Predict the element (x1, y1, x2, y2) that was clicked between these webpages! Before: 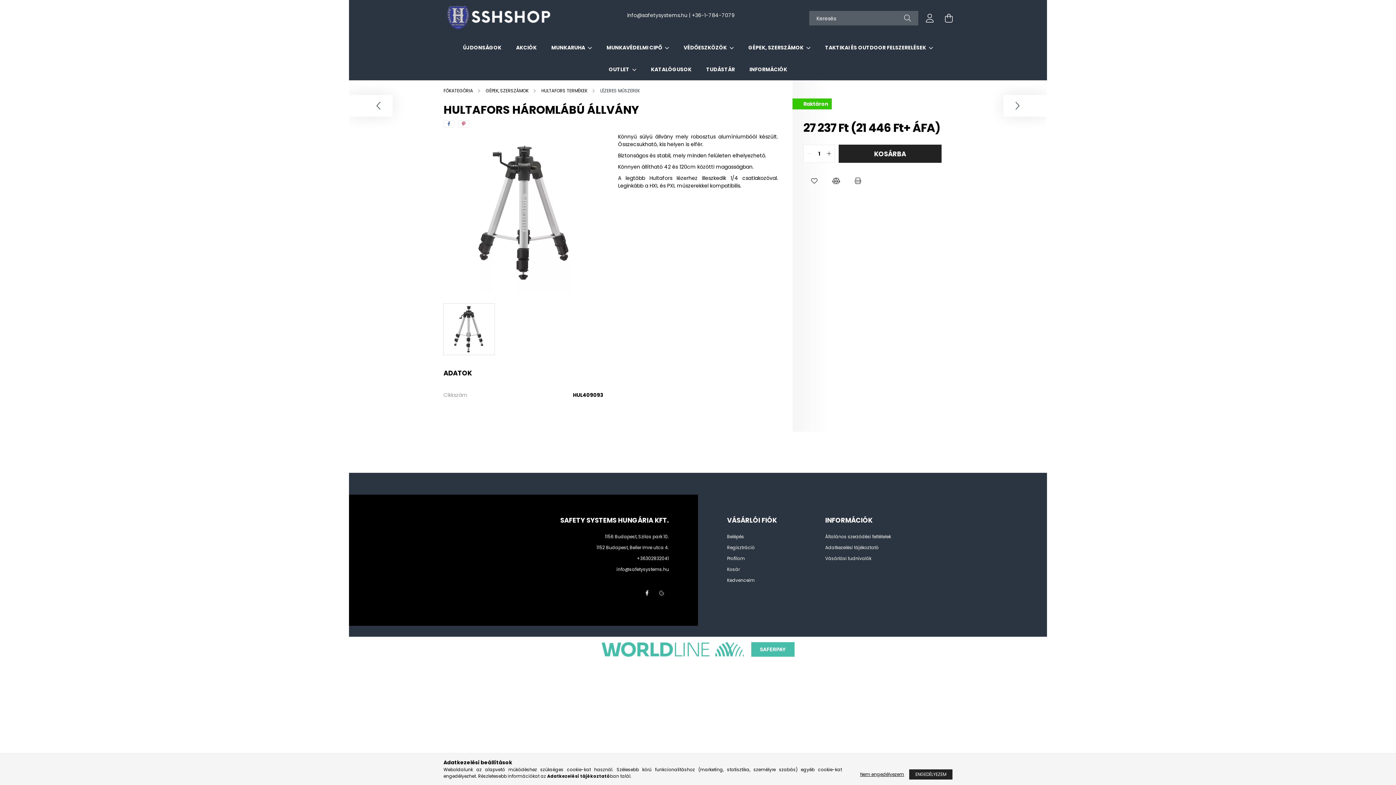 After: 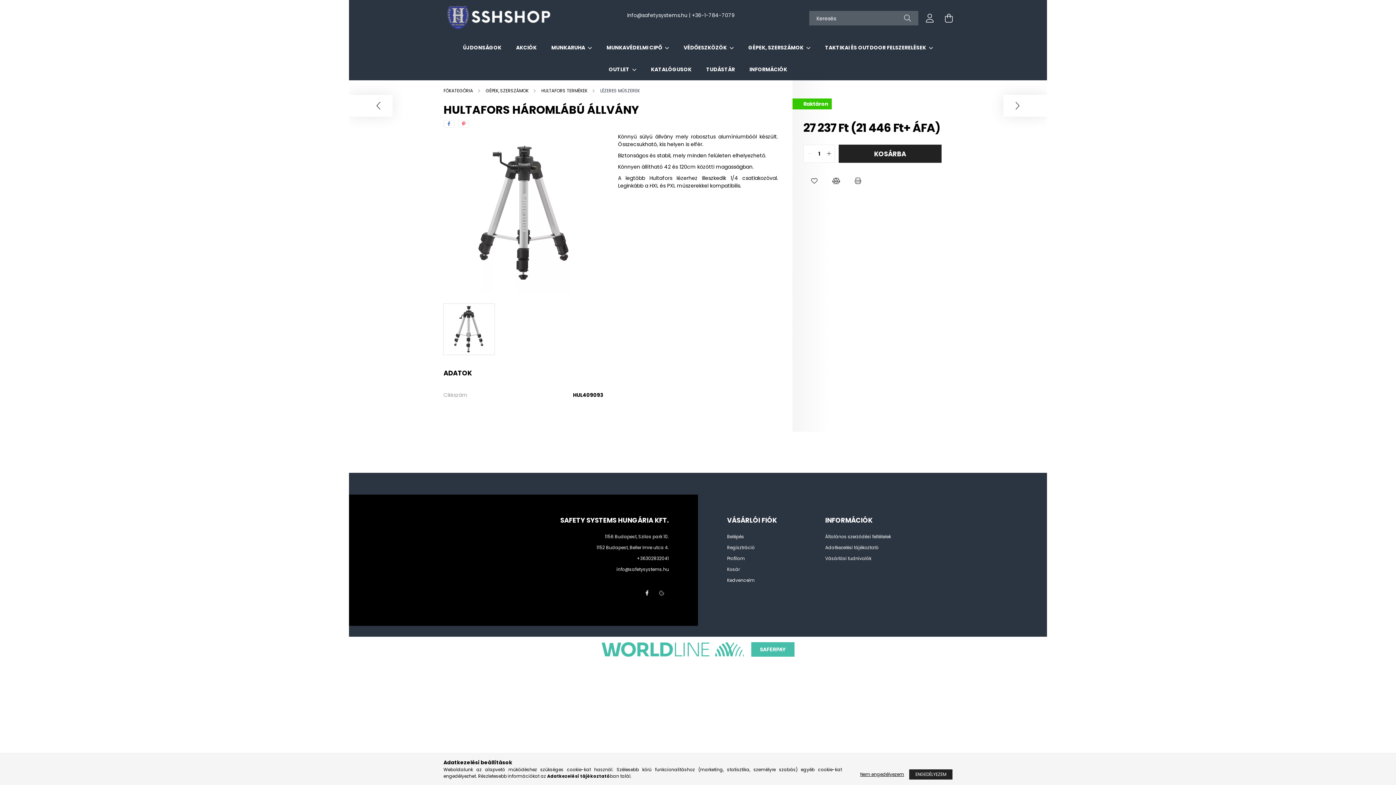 Action: bbox: (640, 586, 654, 600) label: facebook